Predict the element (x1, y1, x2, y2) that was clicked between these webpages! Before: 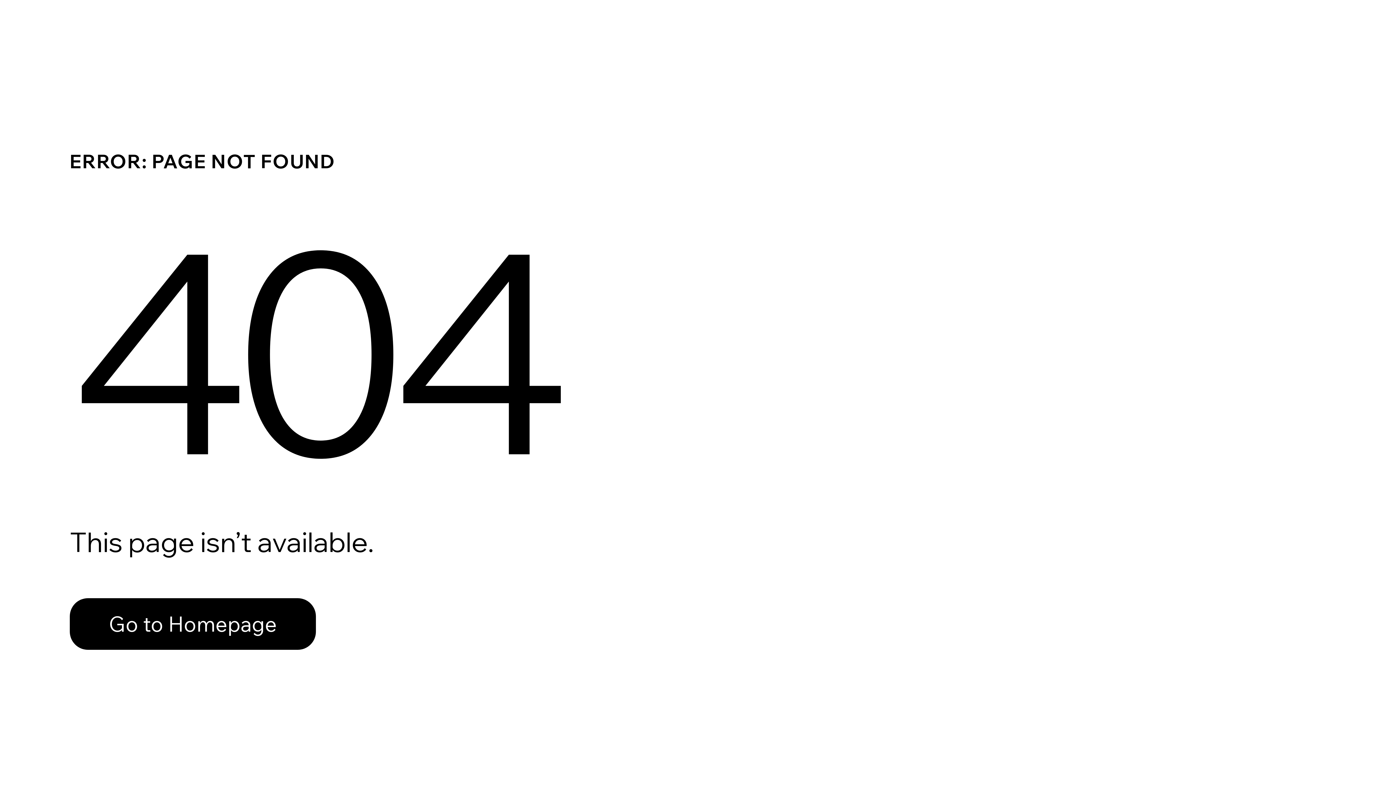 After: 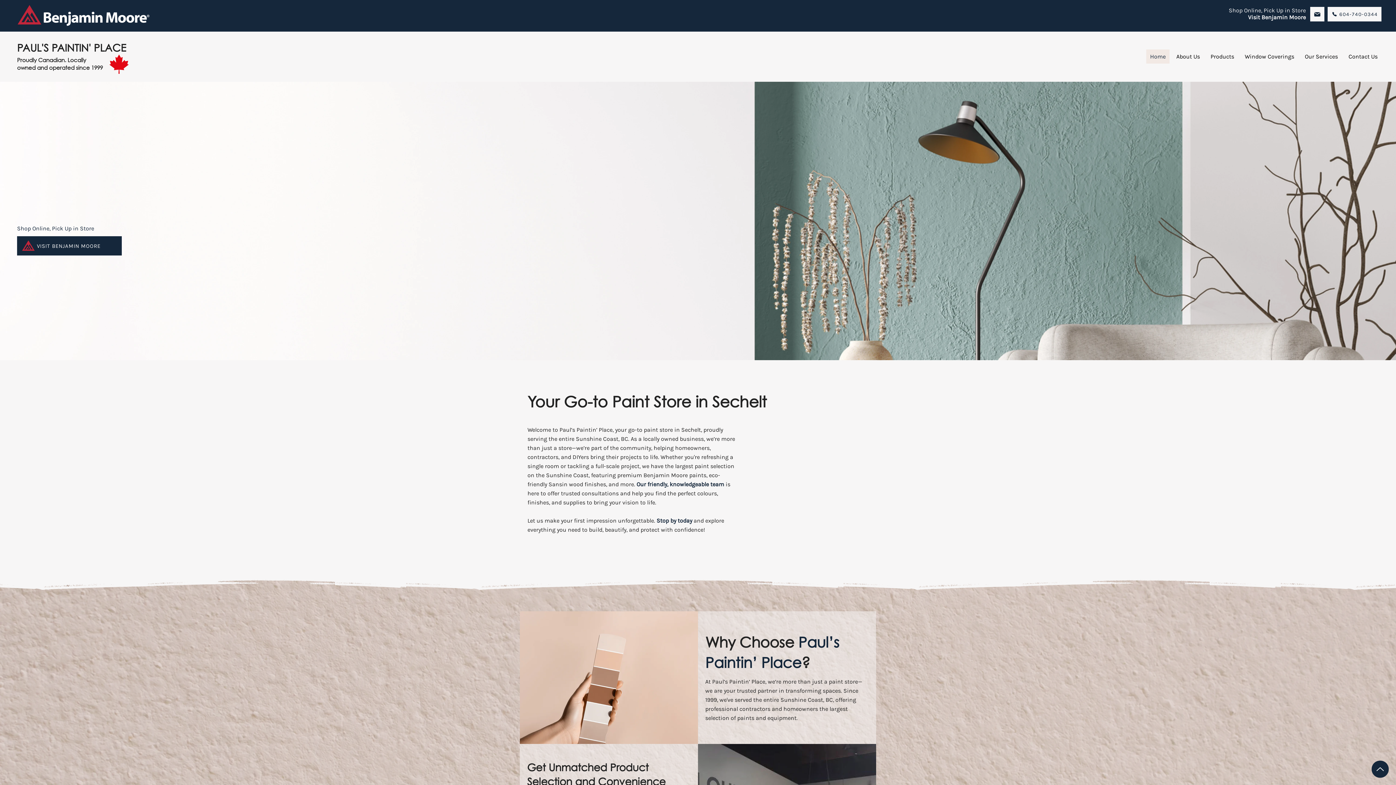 Action: bbox: (69, 598, 316, 650) label: Go to Homepage